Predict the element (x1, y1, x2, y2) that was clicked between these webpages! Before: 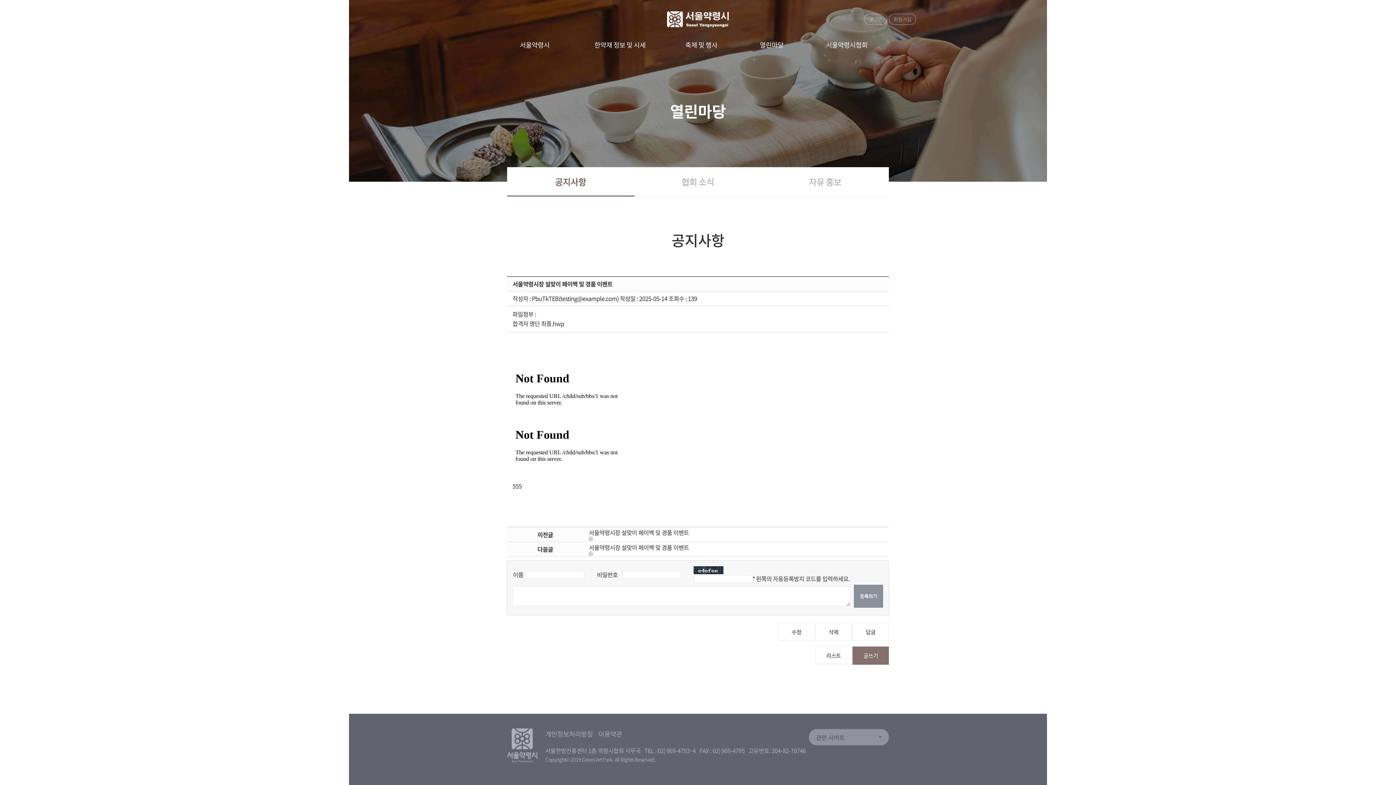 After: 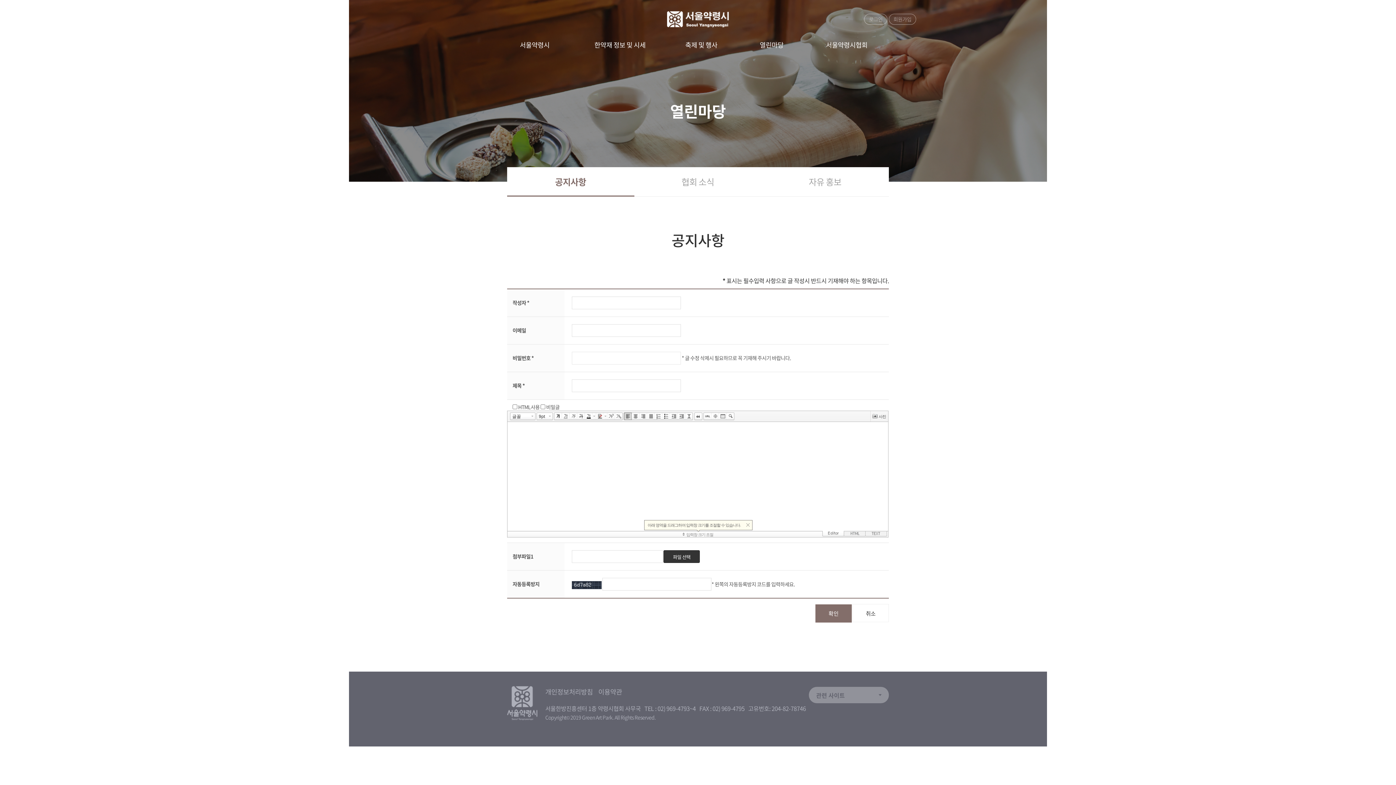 Action: bbox: (852, 646, 889, 665) label: 글쓰기